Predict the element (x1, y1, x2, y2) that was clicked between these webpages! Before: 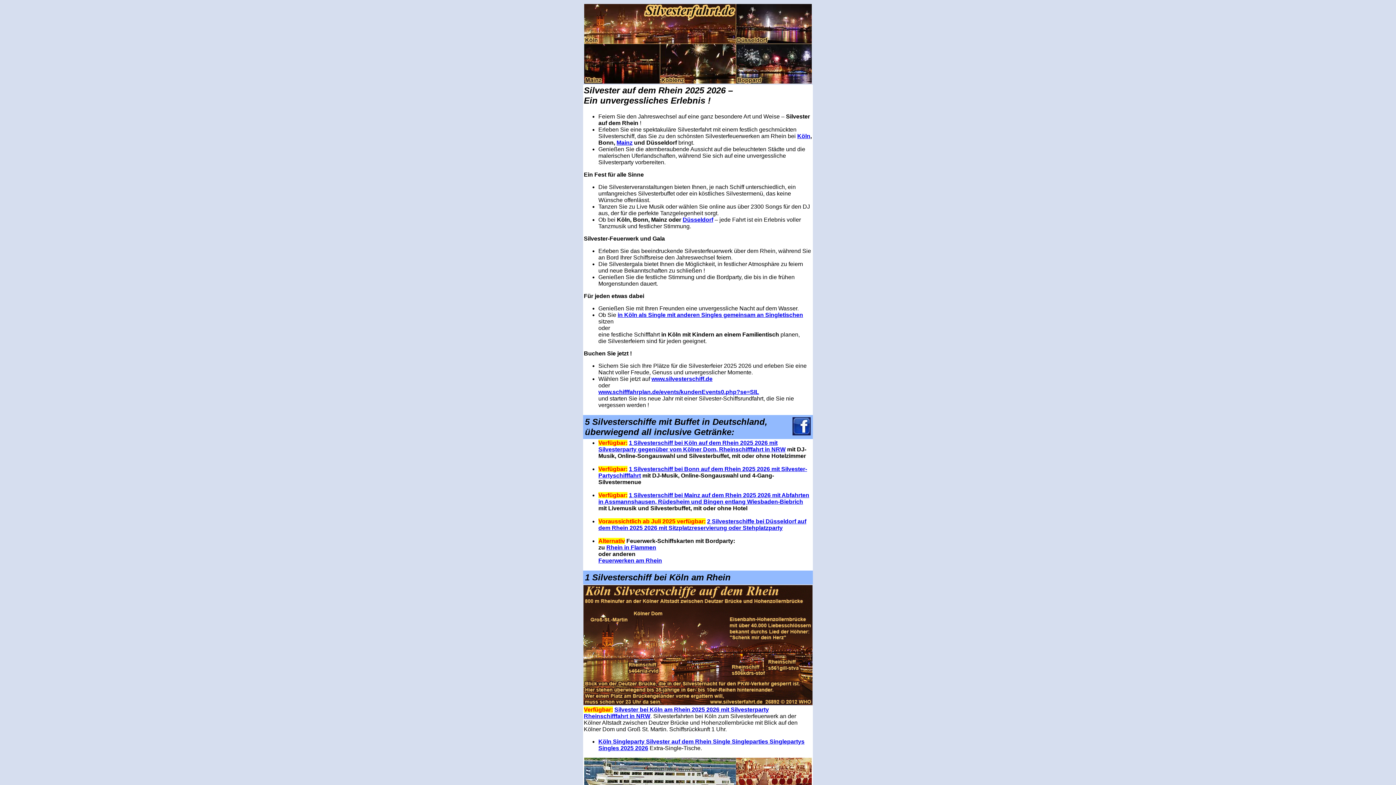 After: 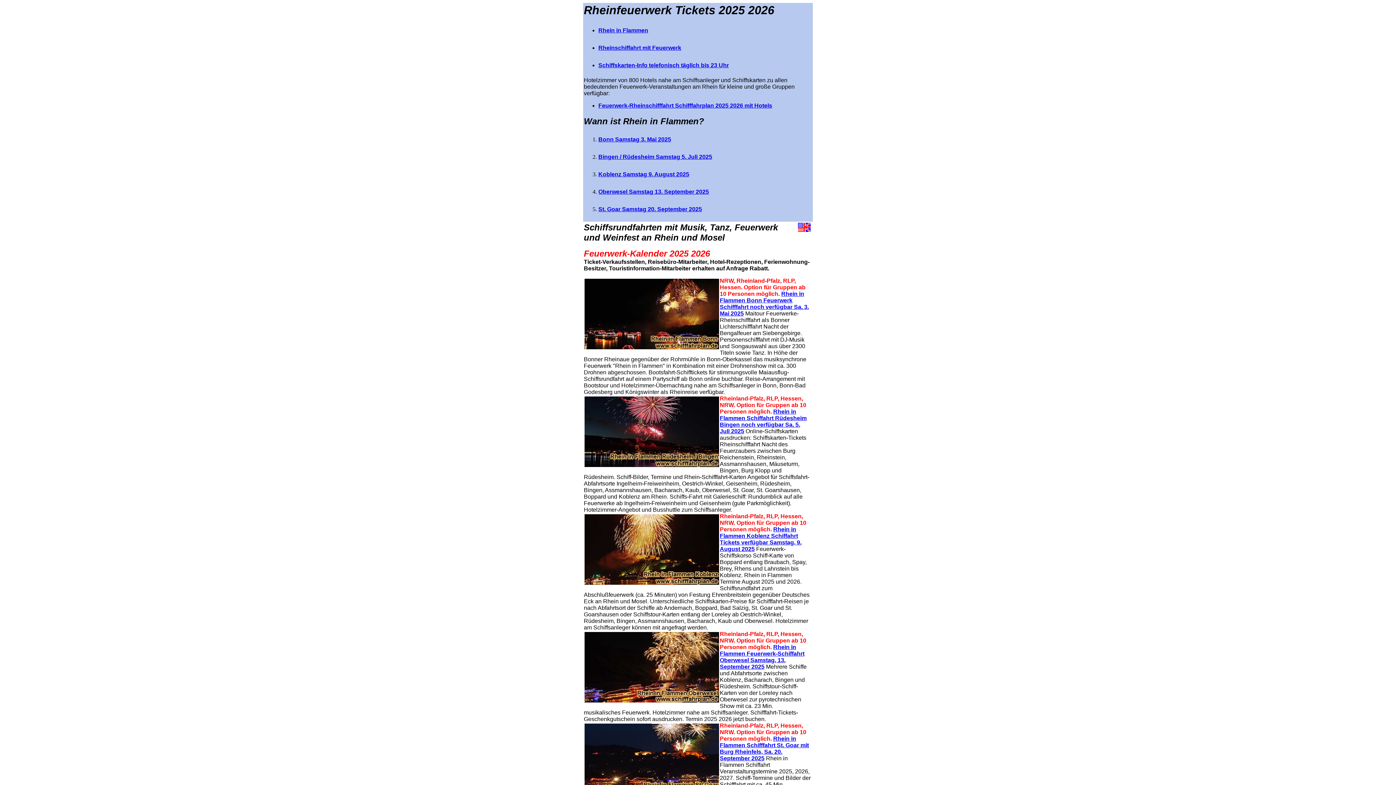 Action: bbox: (598, 557, 662, 564) label: Feuerwerken am Rhein